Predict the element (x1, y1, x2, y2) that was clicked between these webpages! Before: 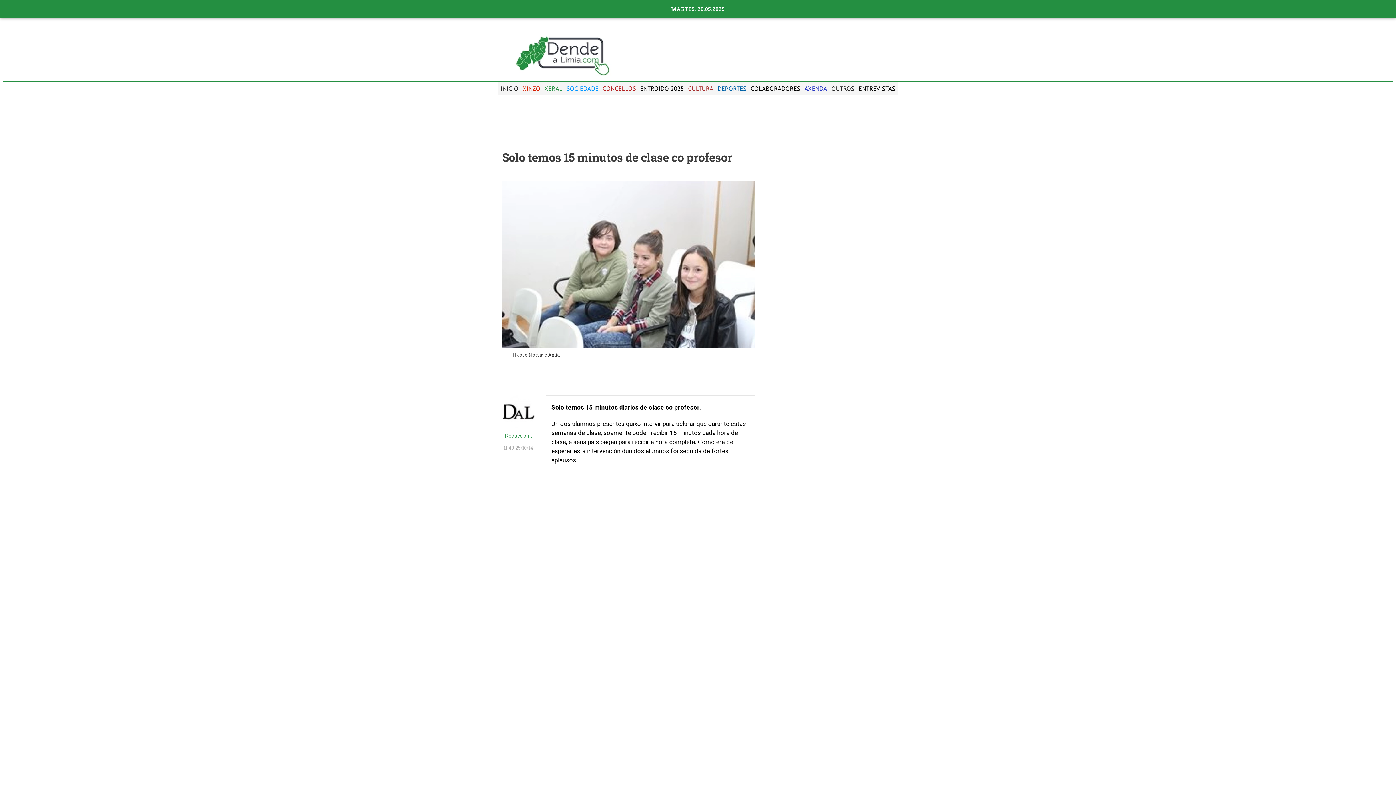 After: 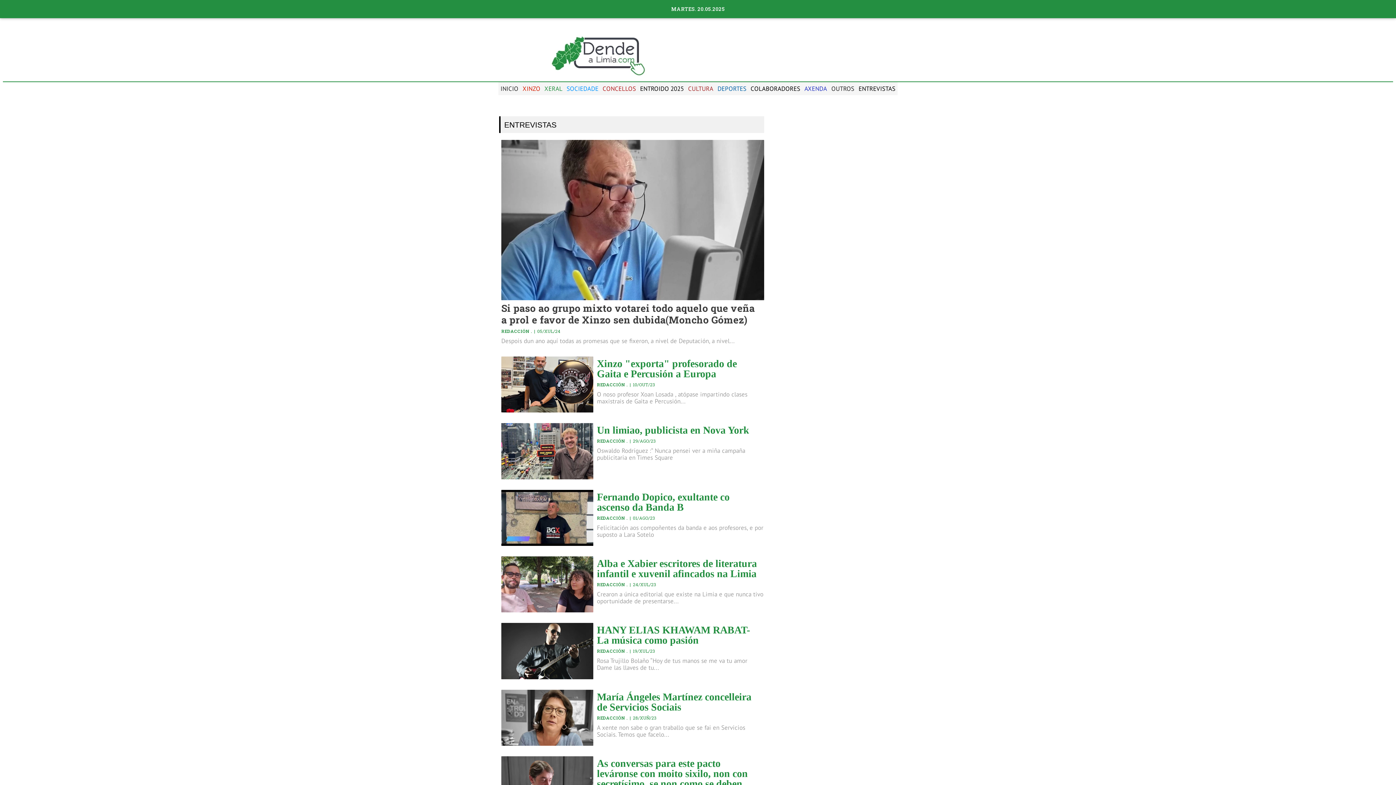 Action: bbox: (856, 82, 897, 95) label: ENTREVISTAS